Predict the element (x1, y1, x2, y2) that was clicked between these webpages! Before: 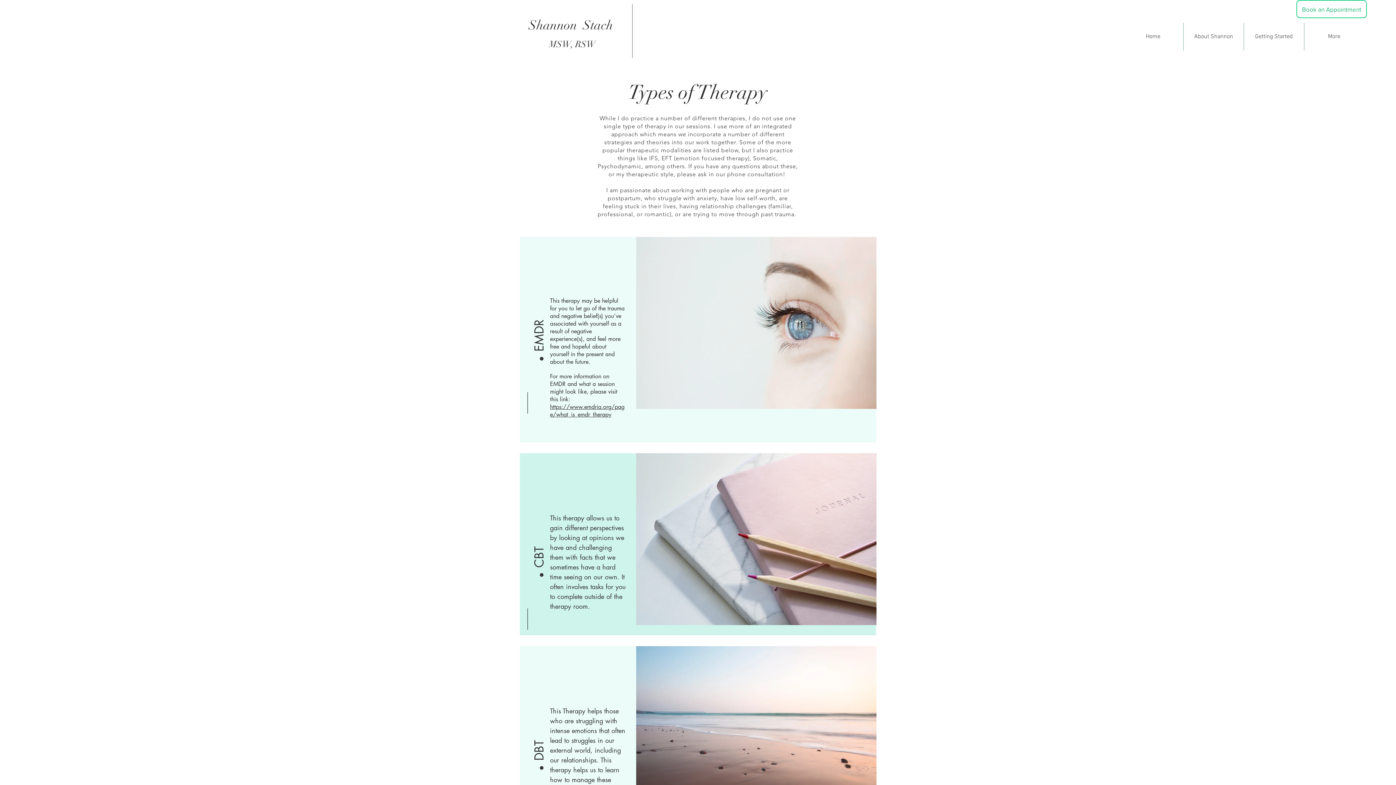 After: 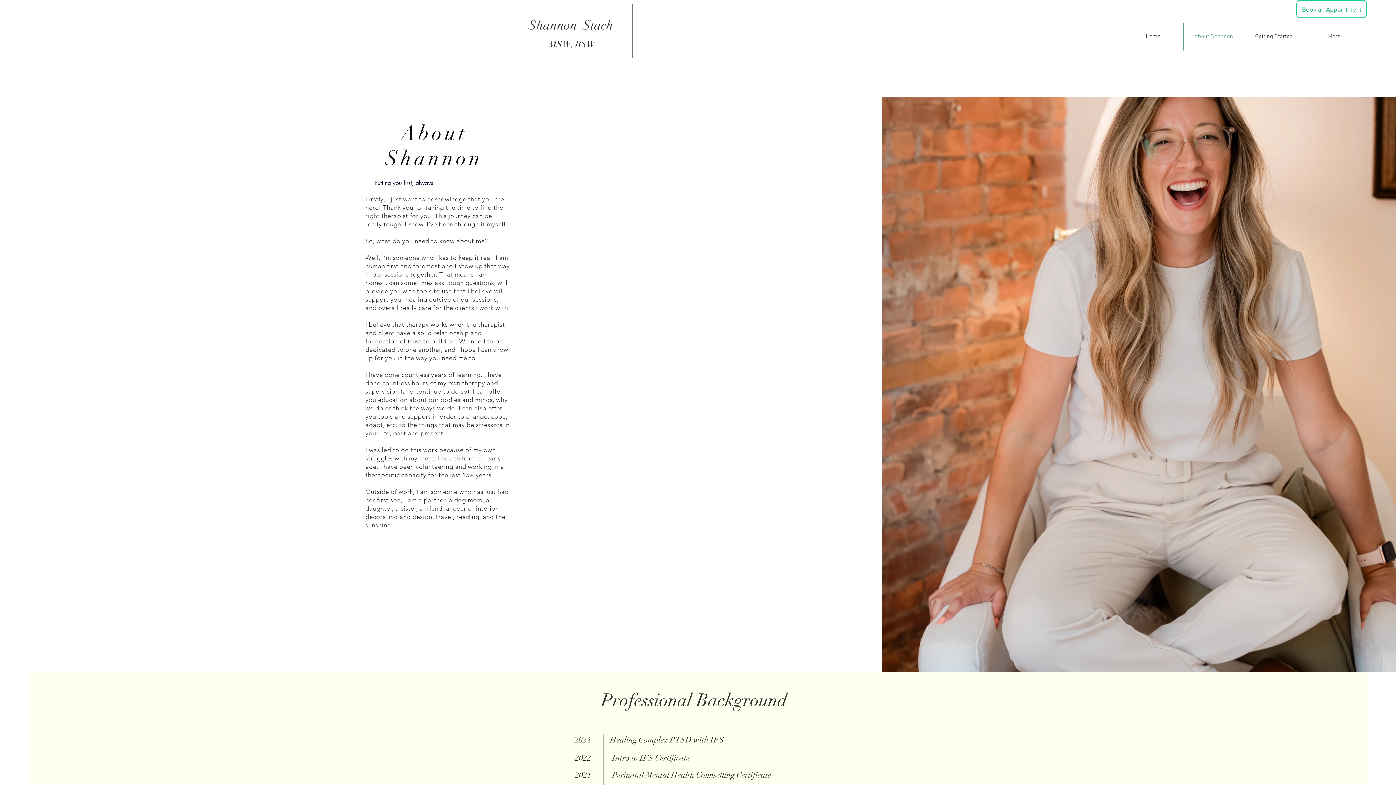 Action: bbox: (1184, 22, 1244, 50) label: About Shannon